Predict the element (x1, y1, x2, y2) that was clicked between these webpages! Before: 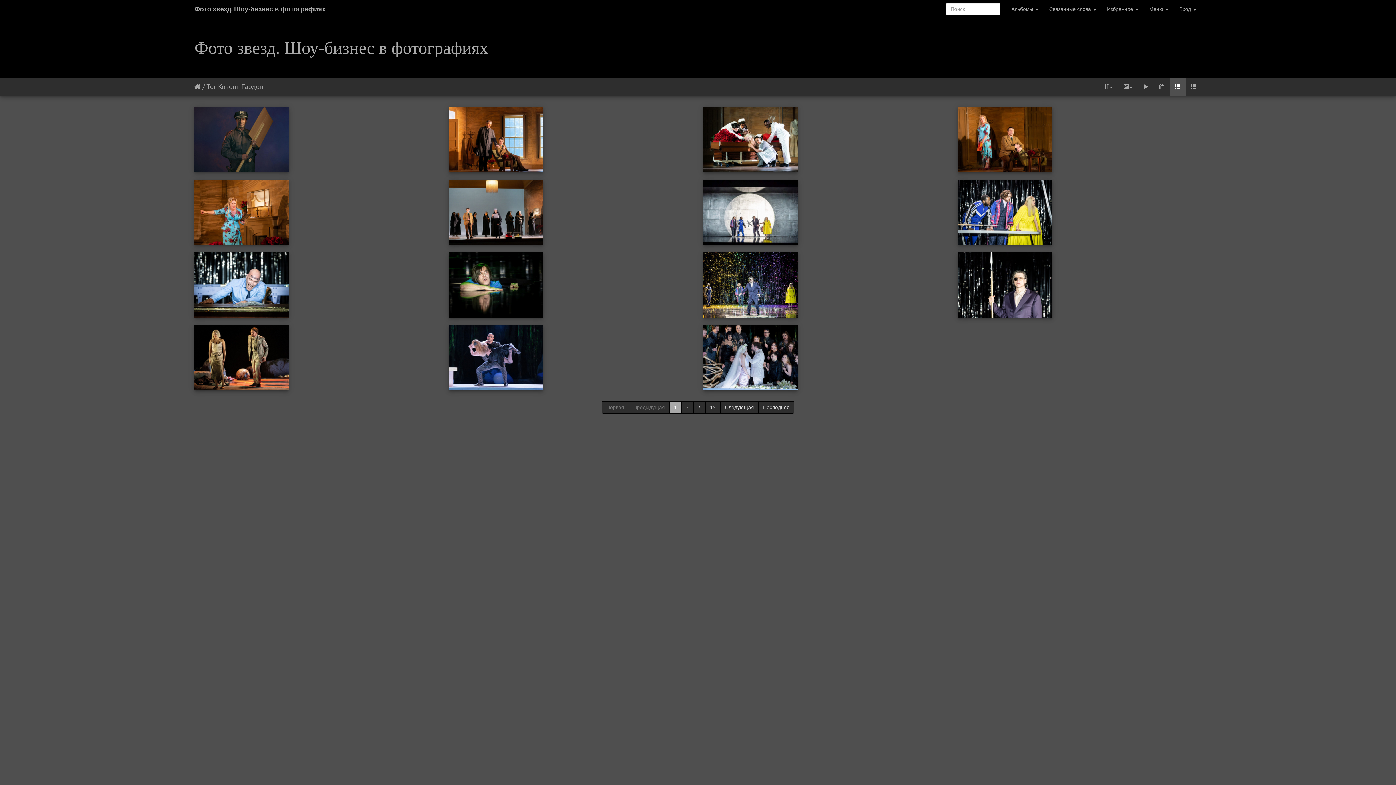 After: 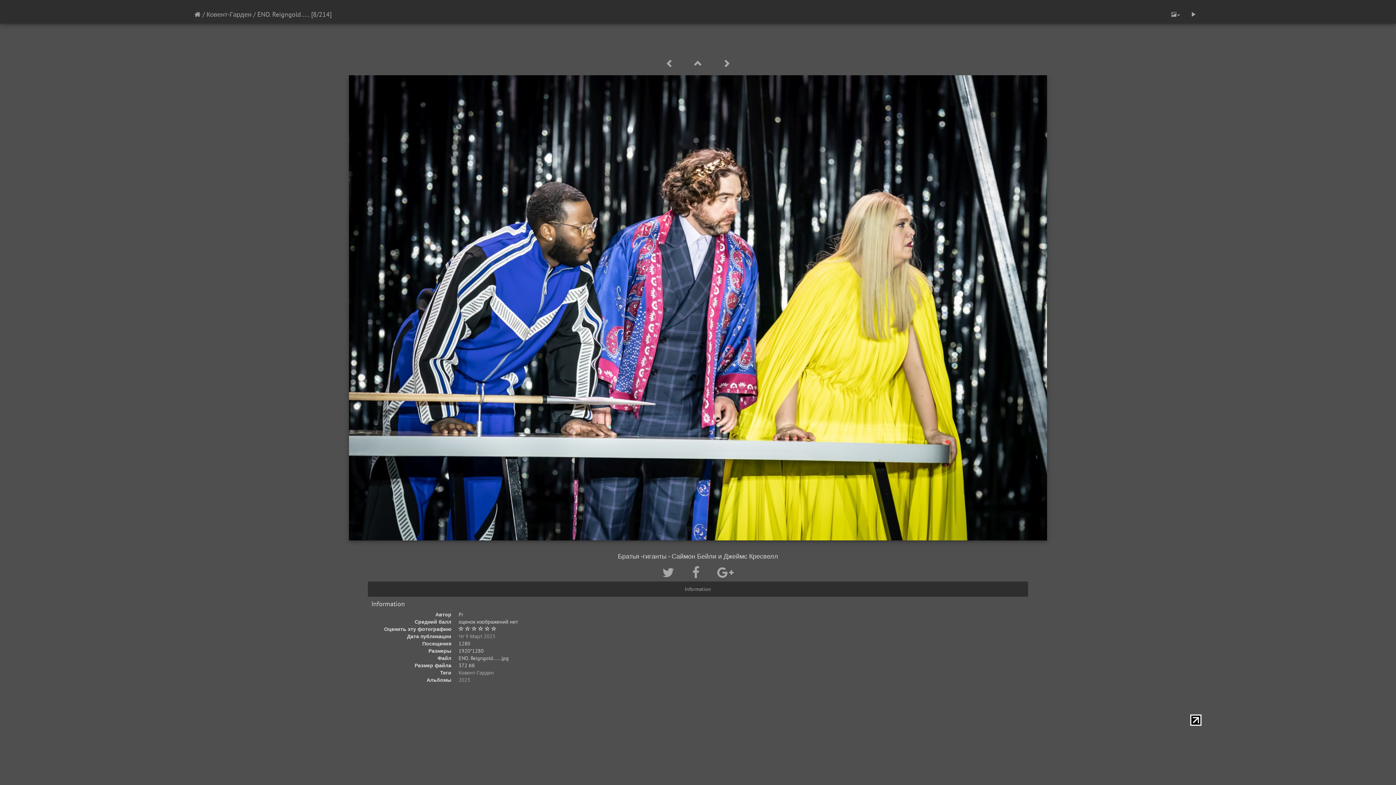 Action: bbox: (958, 179, 1201, 245)